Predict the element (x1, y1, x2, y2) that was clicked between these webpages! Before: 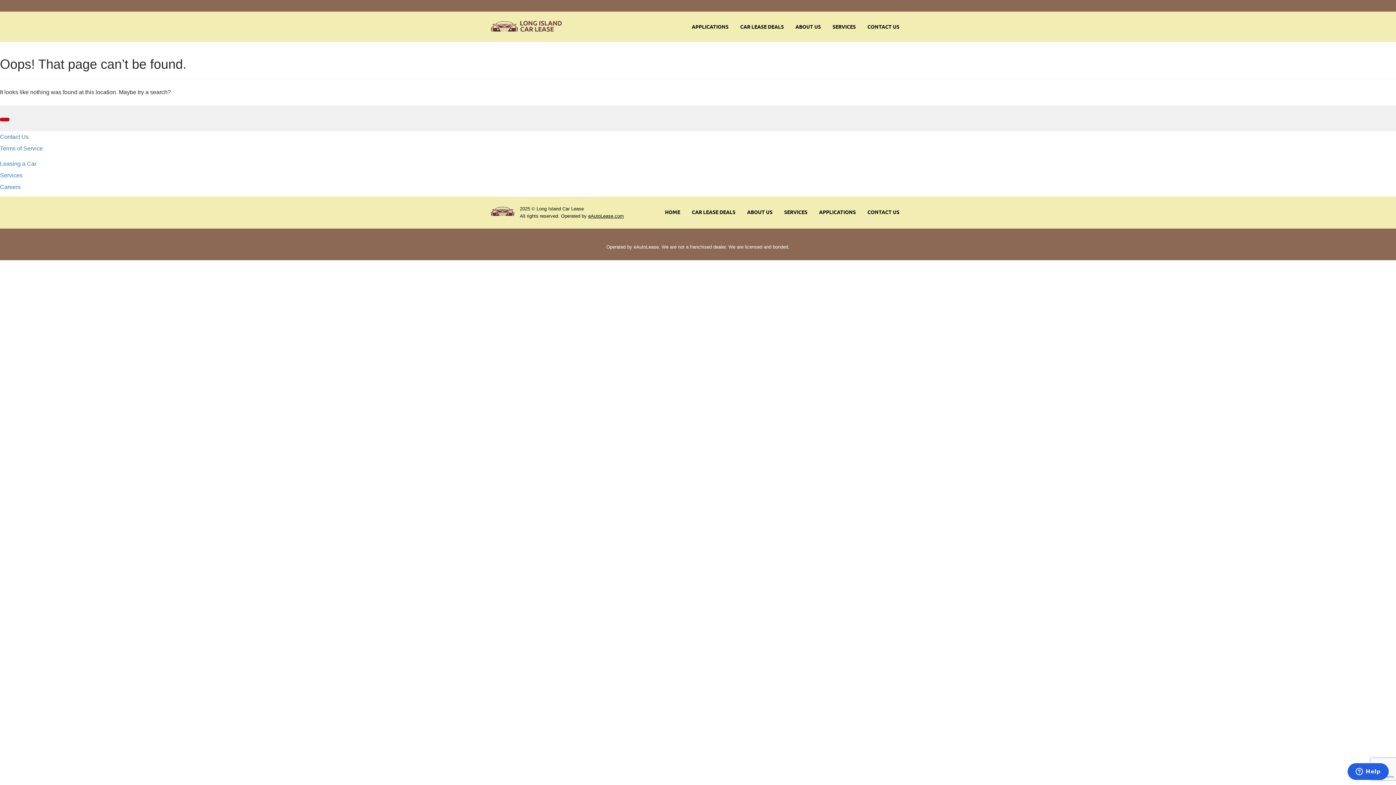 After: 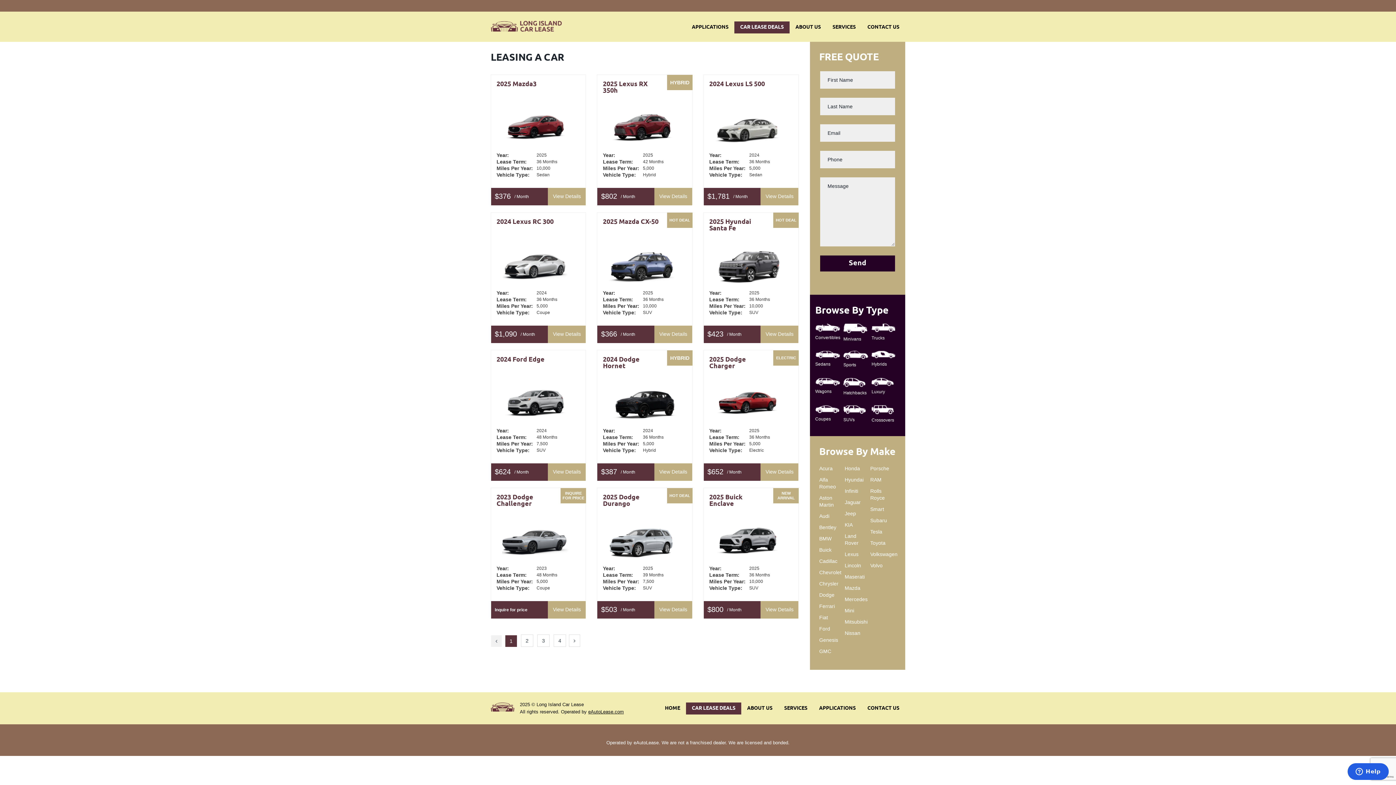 Action: bbox: (734, 21, 789, 33) label: CAR LEASE DEALS